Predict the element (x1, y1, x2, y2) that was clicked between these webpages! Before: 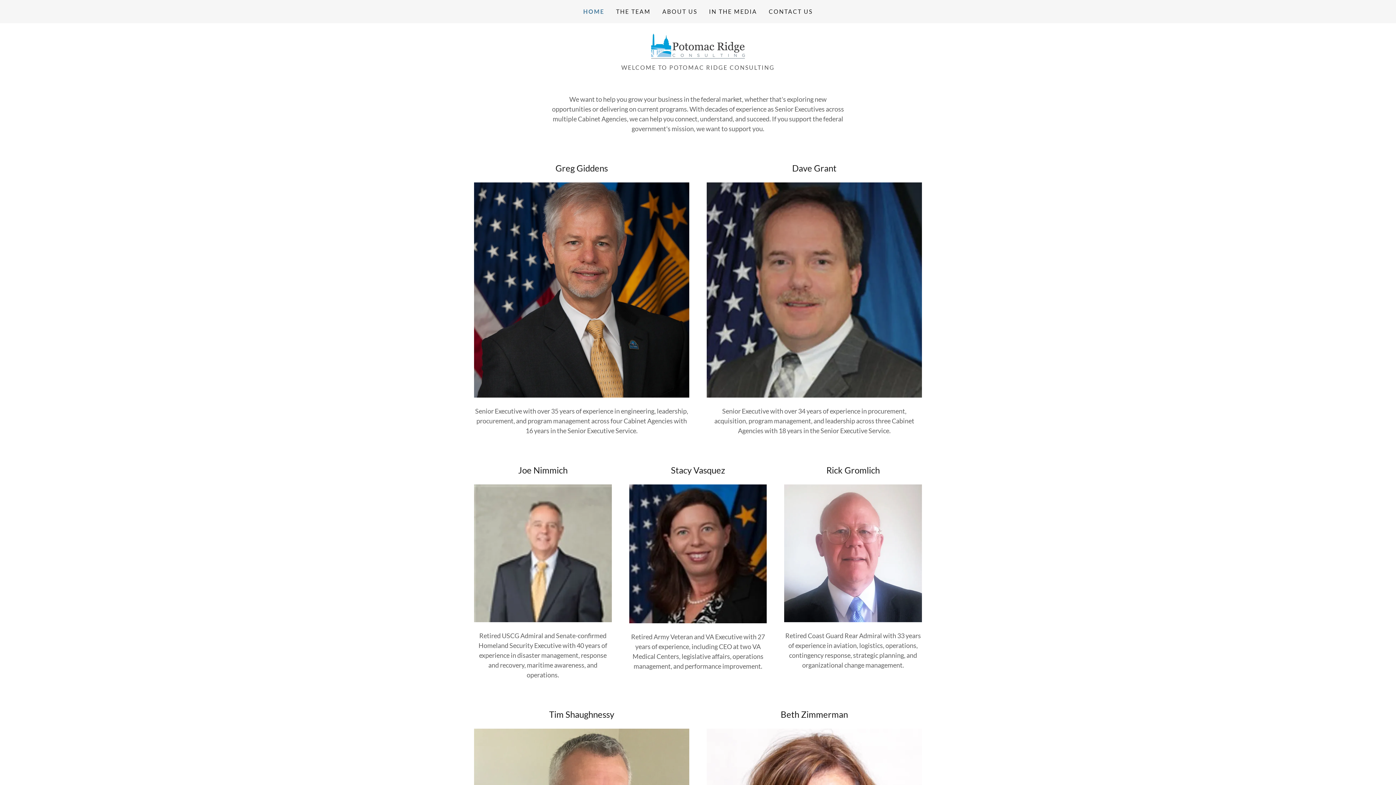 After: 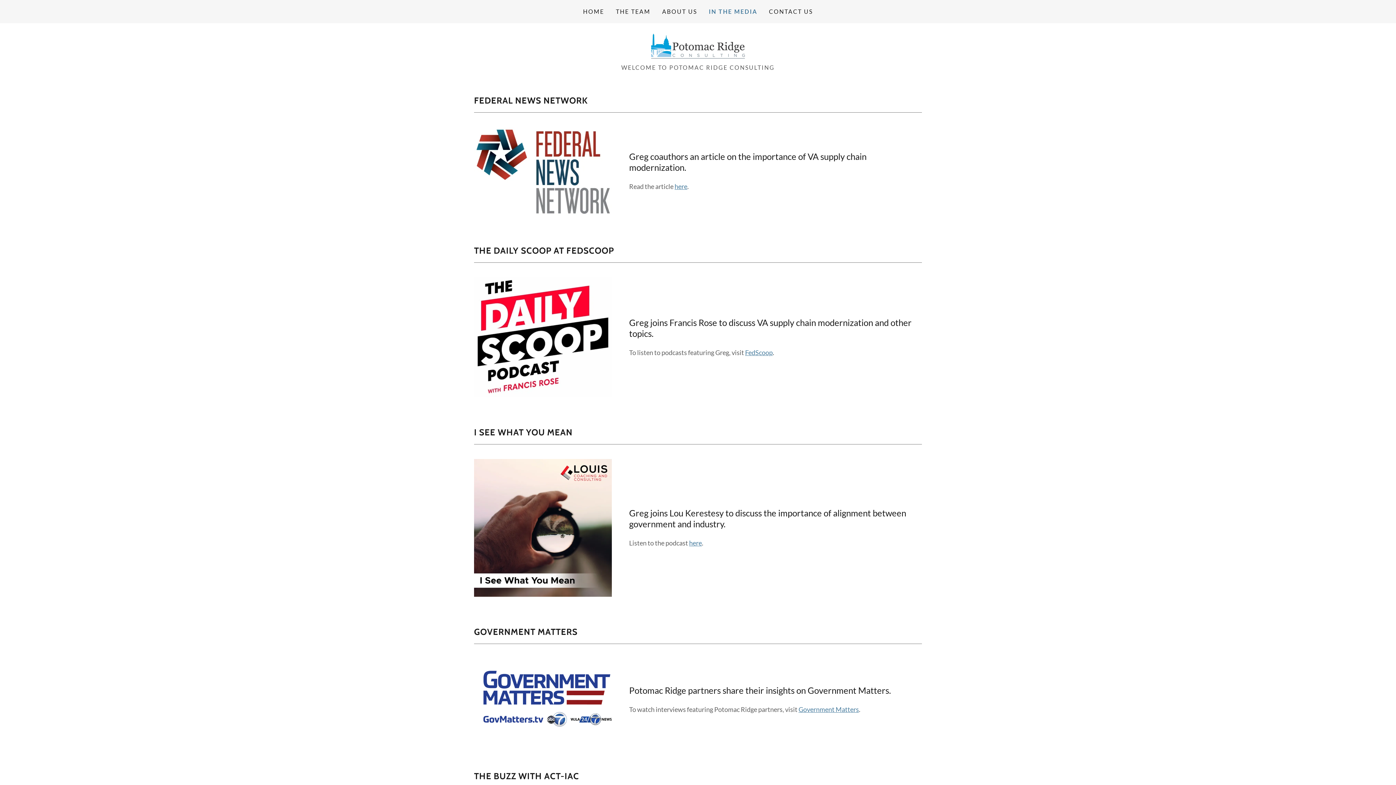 Action: bbox: (706, 5, 759, 18) label: IN THE MEDIA